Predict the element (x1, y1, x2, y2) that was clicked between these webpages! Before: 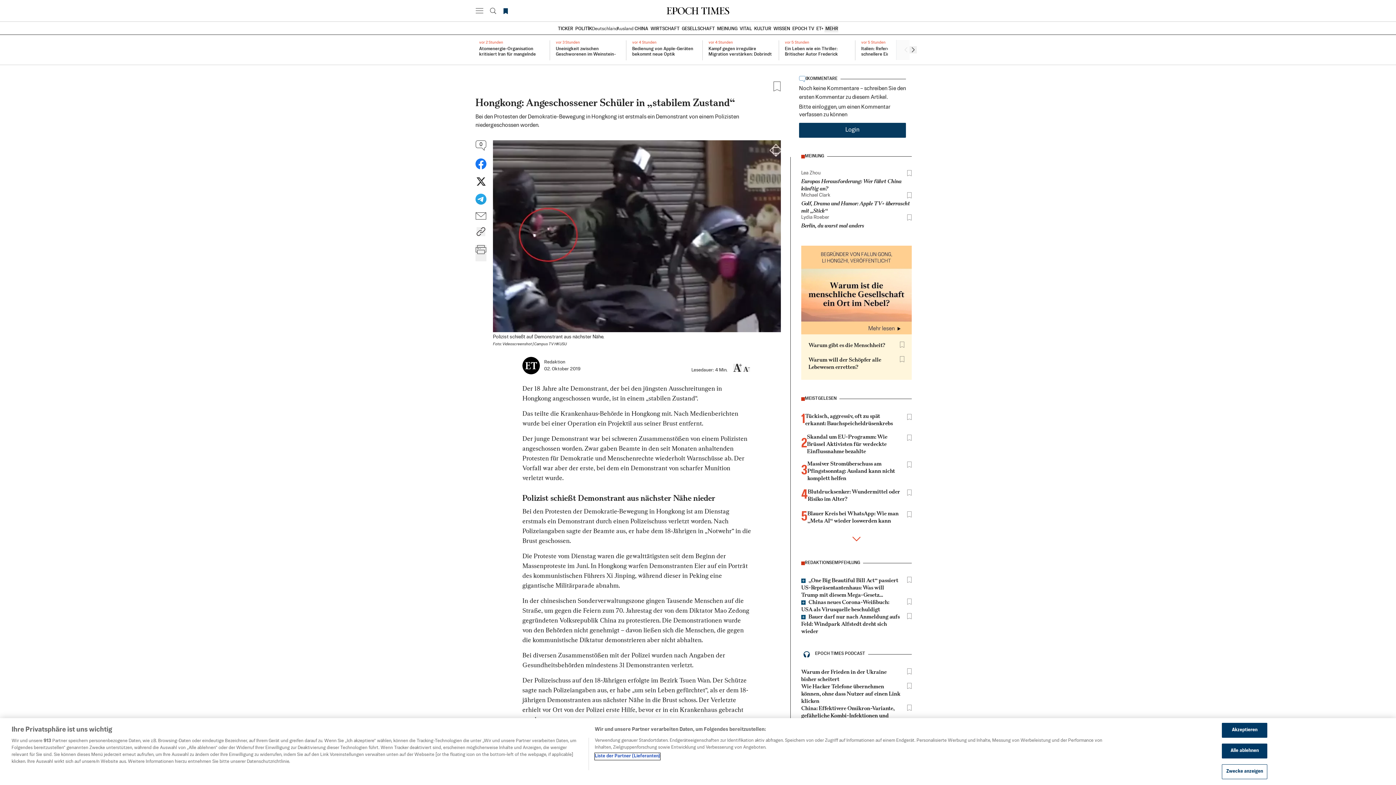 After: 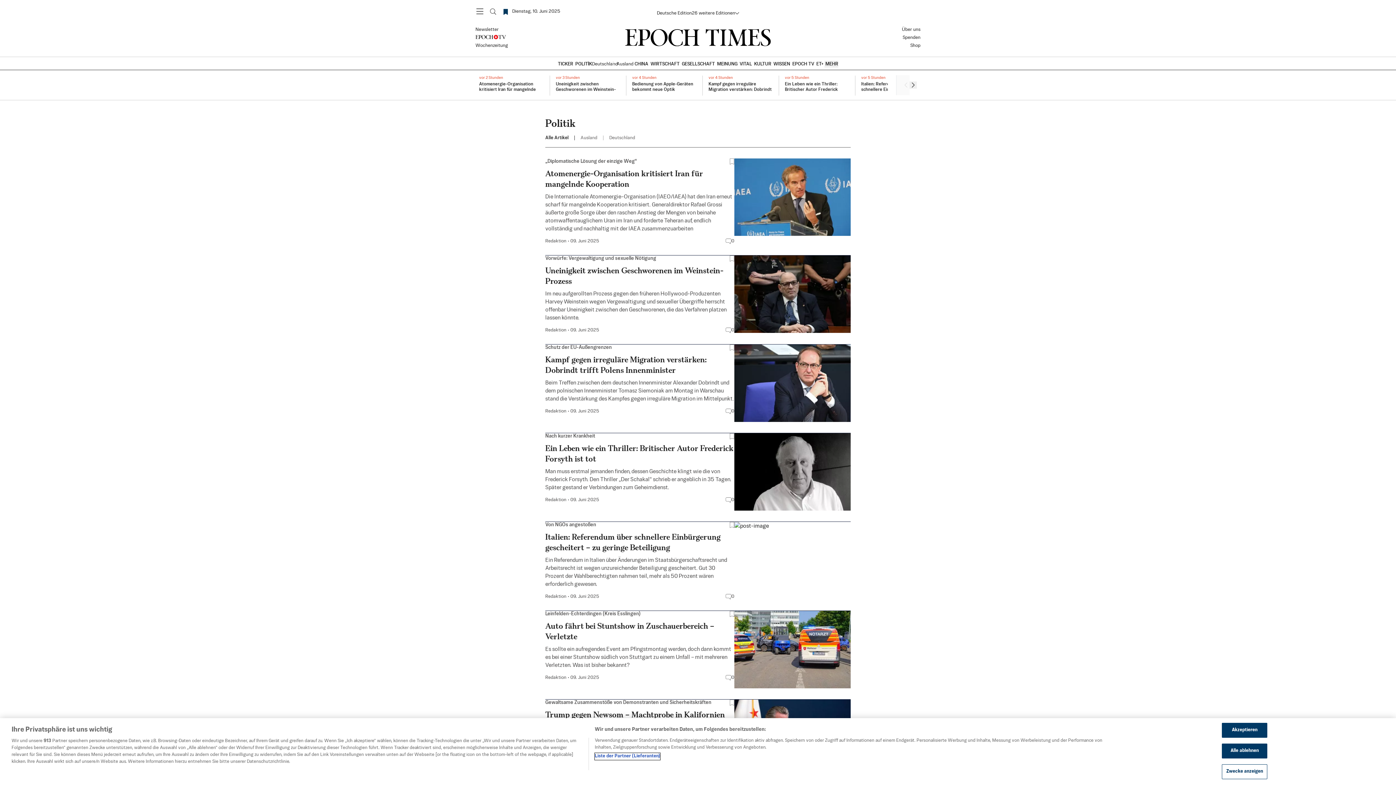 Action: label: POLITIK bbox: (575, 25, 592, 32)